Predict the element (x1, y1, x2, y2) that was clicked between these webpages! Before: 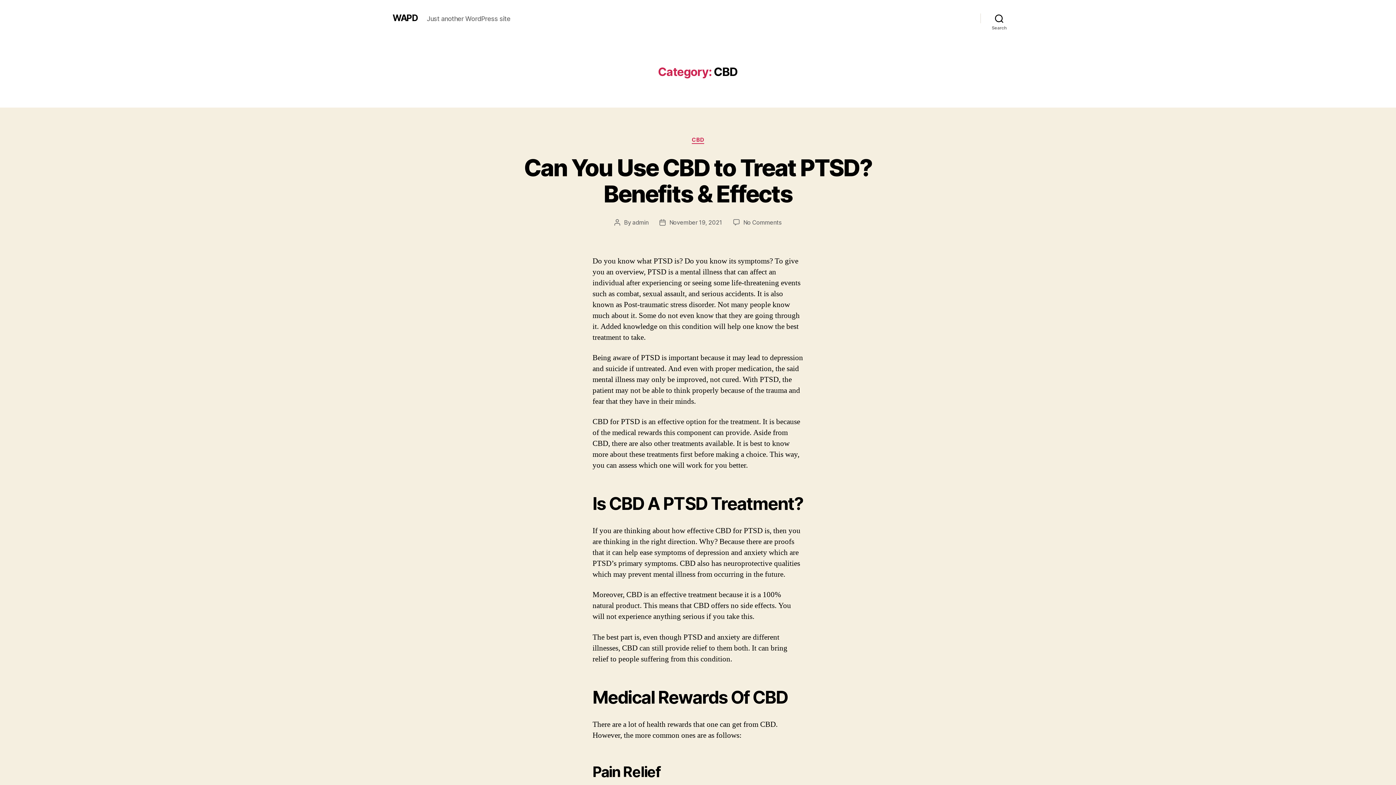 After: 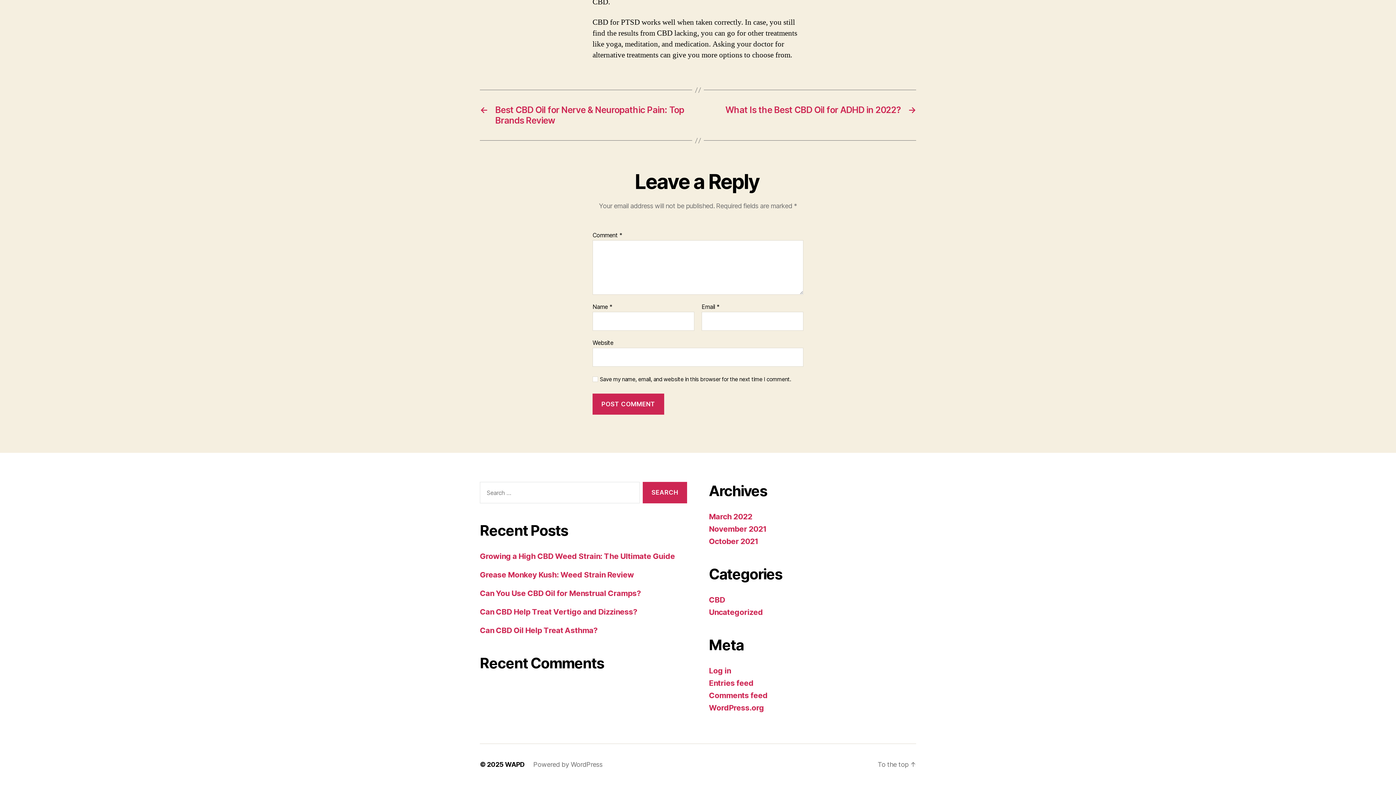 Action: label: No Comments
on Can You Use CBD to Treat PTSD? Benefits & Effects bbox: (743, 218, 781, 226)